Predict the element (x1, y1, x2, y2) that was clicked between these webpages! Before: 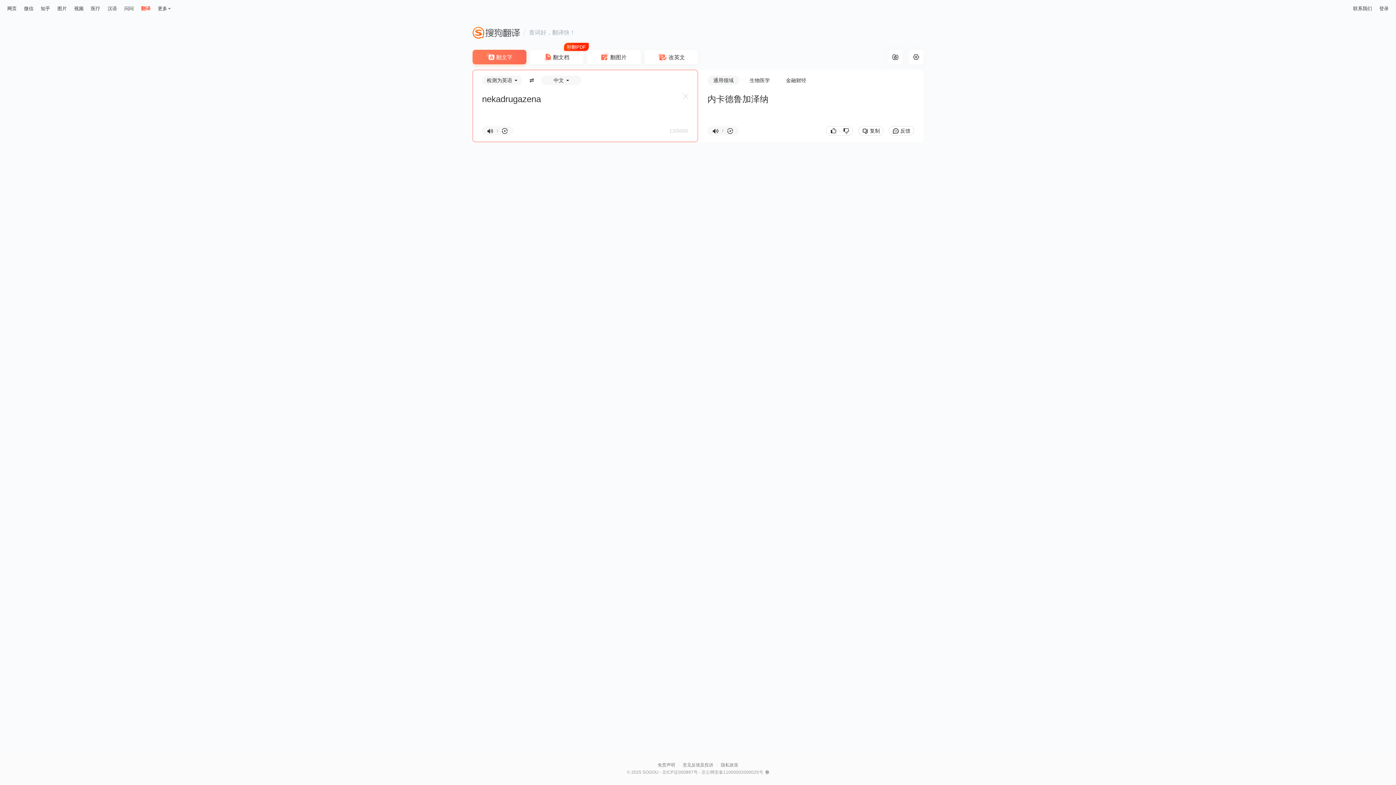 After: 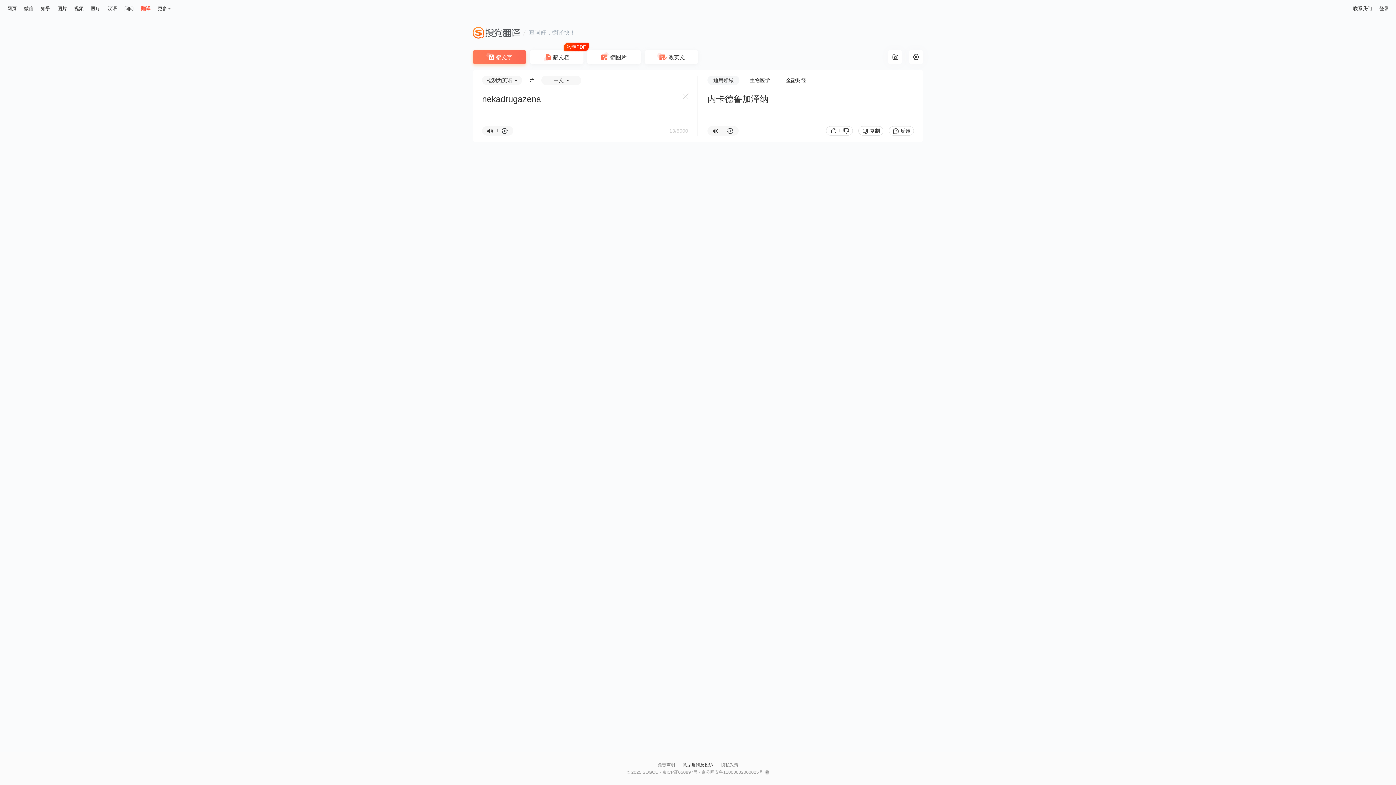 Action: bbox: (682, 761, 713, 769) label: 意见反馈及投诉